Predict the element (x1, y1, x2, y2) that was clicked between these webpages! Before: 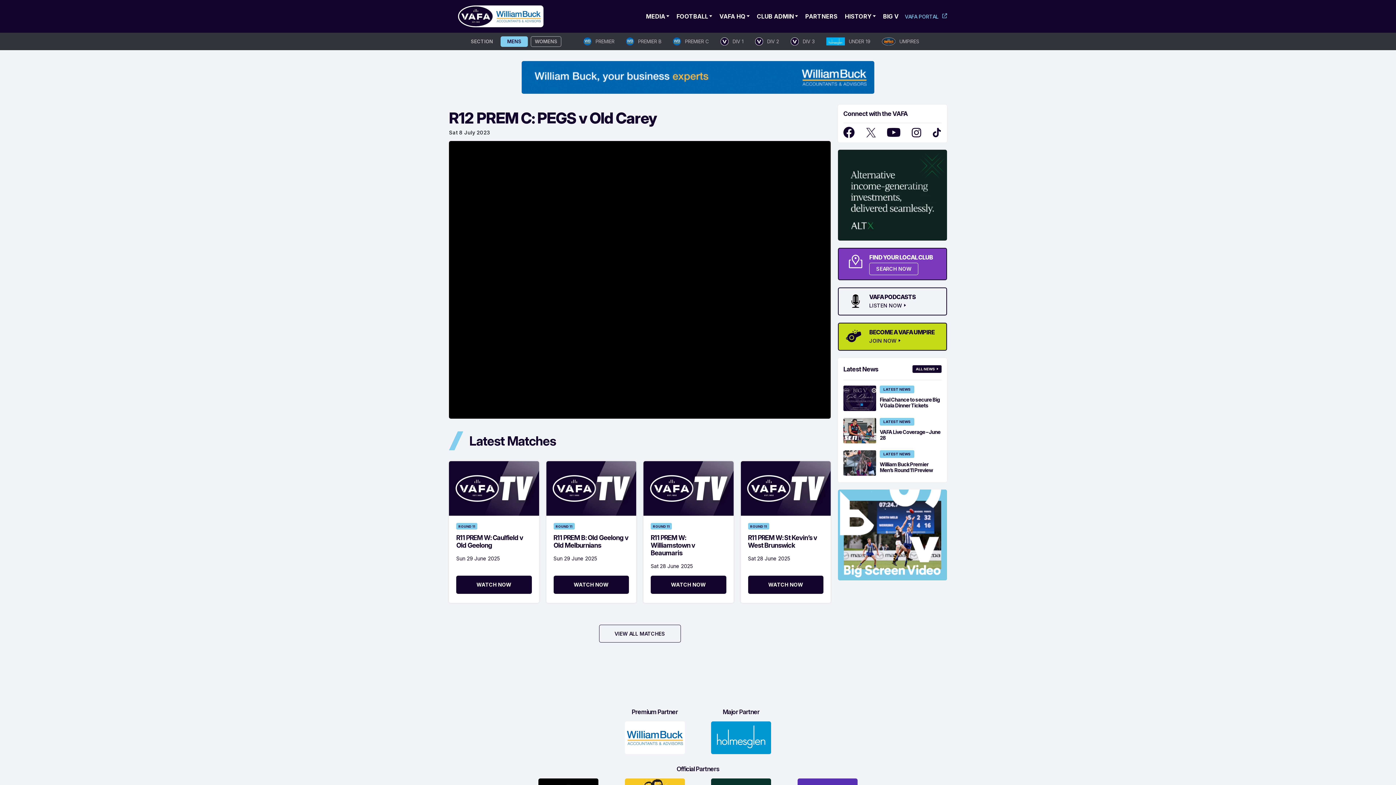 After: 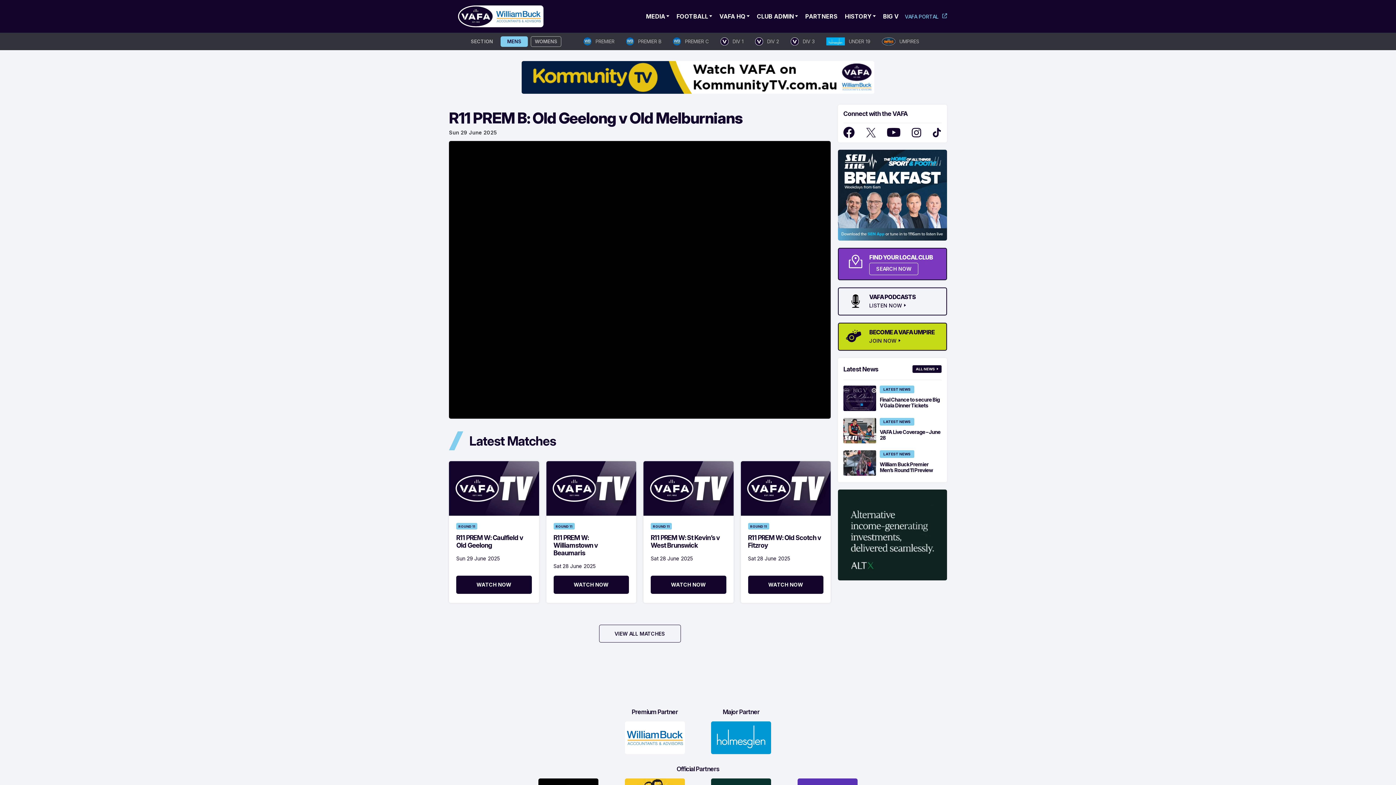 Action: label: WATCH NOW bbox: (553, 575, 629, 594)